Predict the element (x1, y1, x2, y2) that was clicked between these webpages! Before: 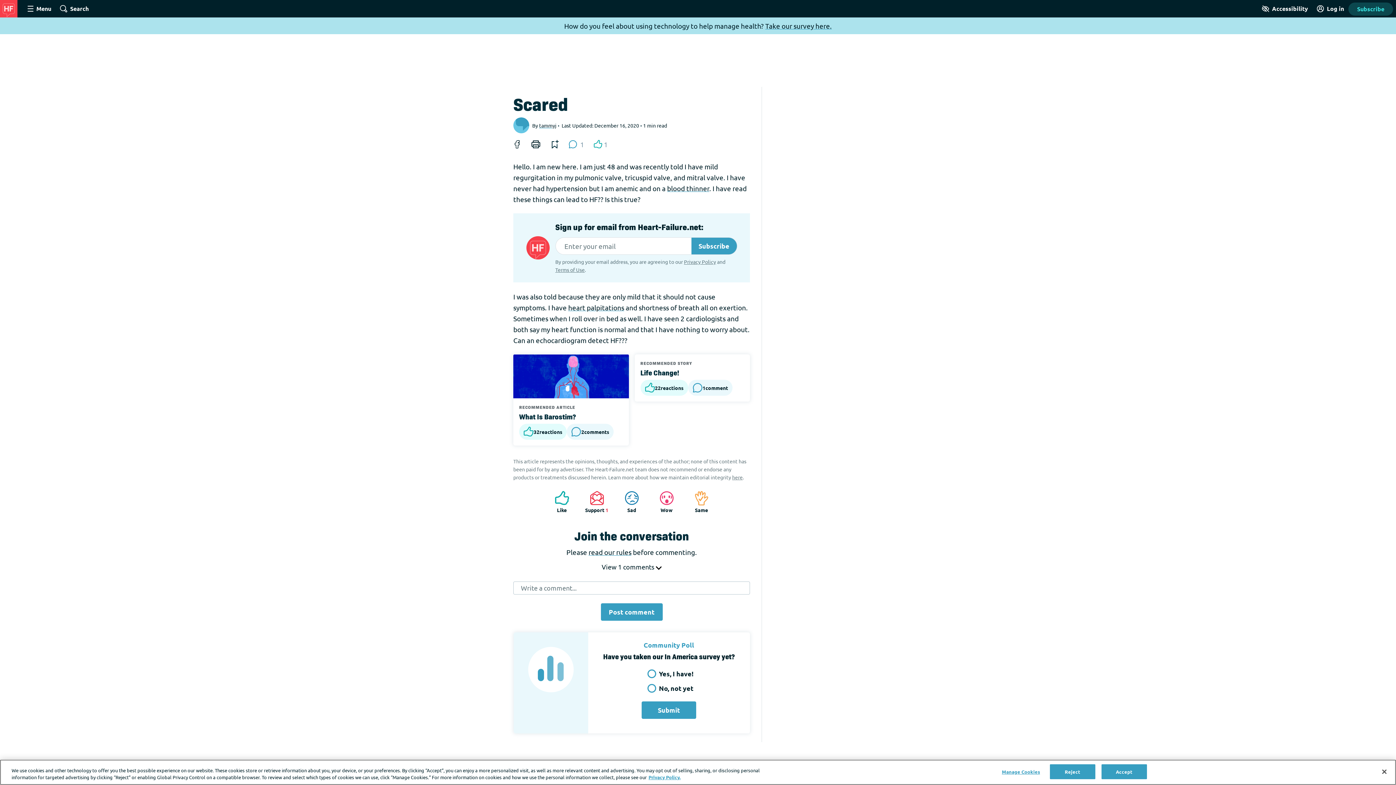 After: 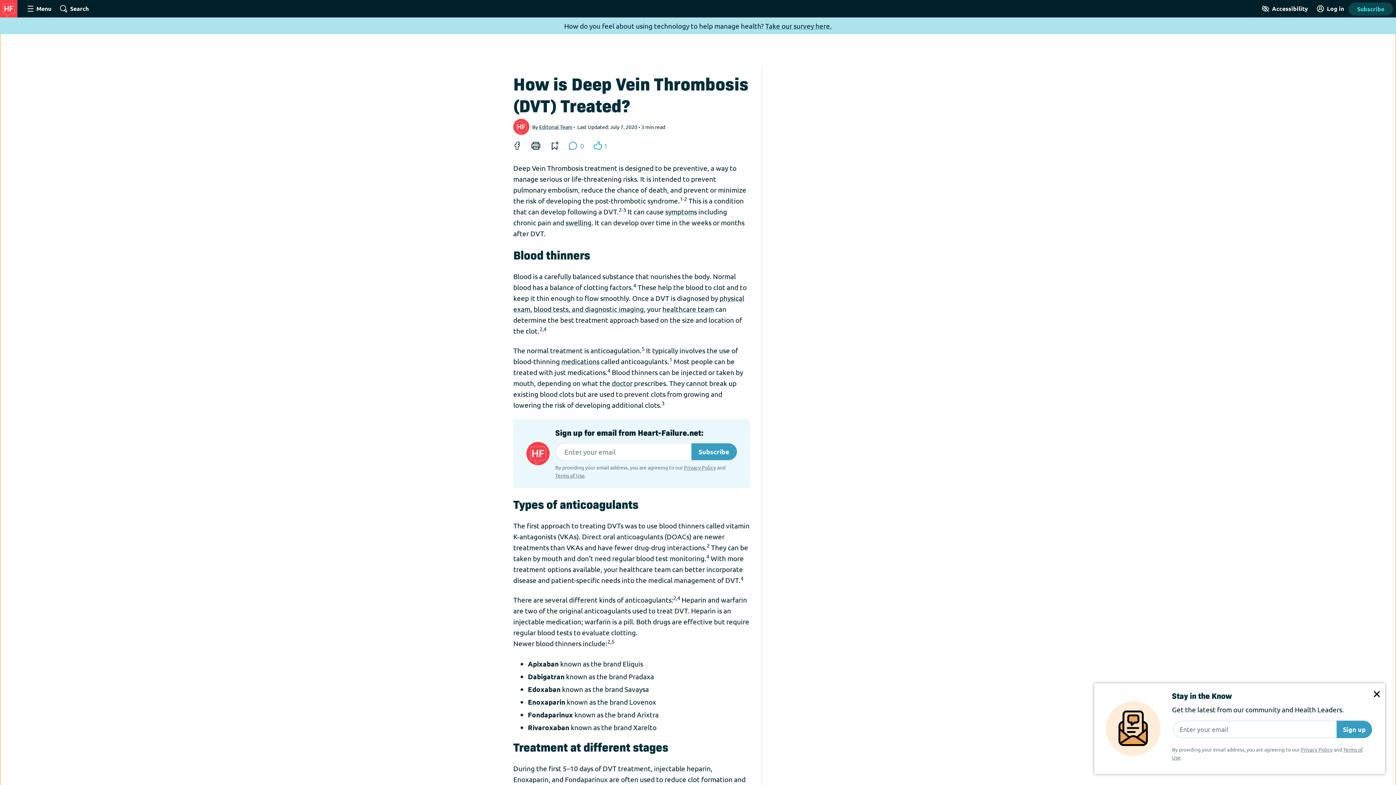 Action: label: blood thinner bbox: (667, 184, 709, 192)